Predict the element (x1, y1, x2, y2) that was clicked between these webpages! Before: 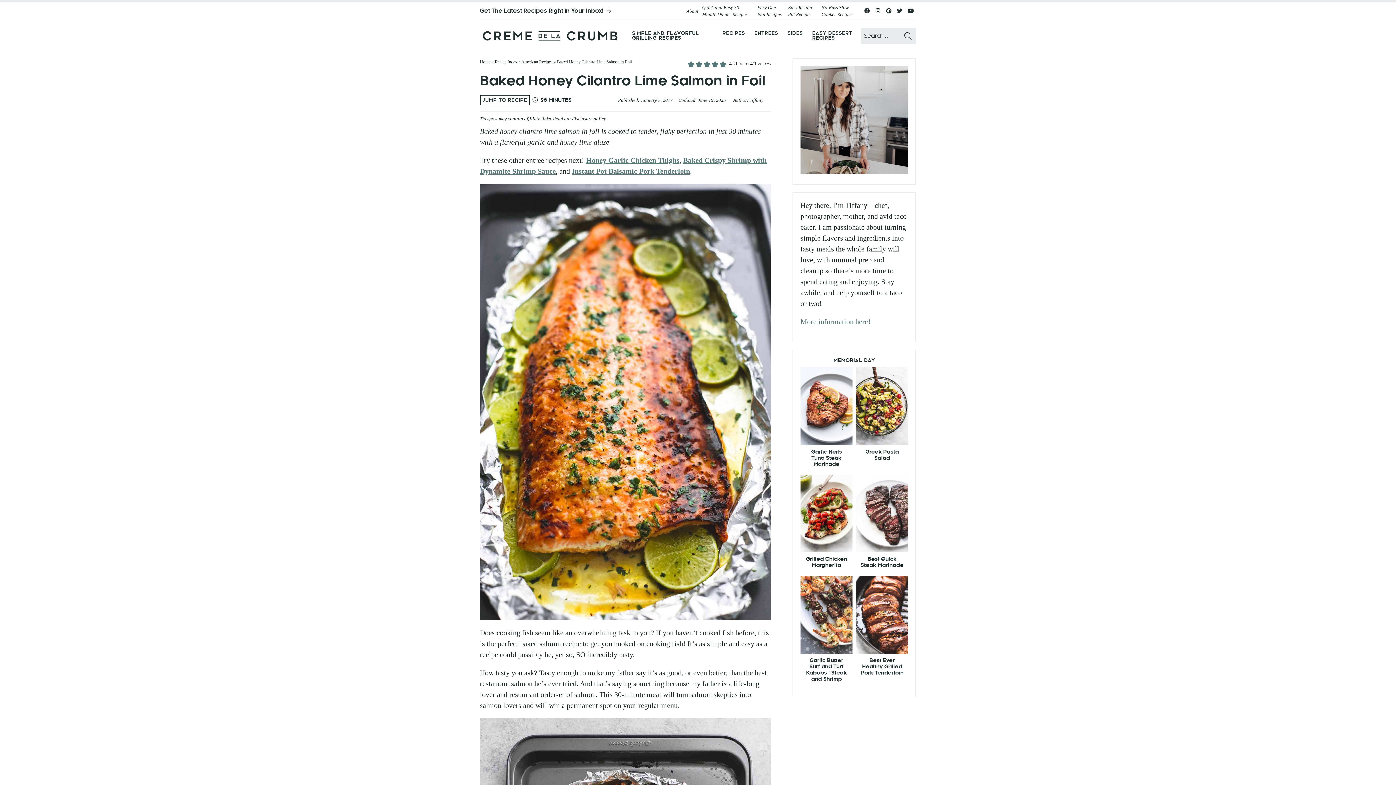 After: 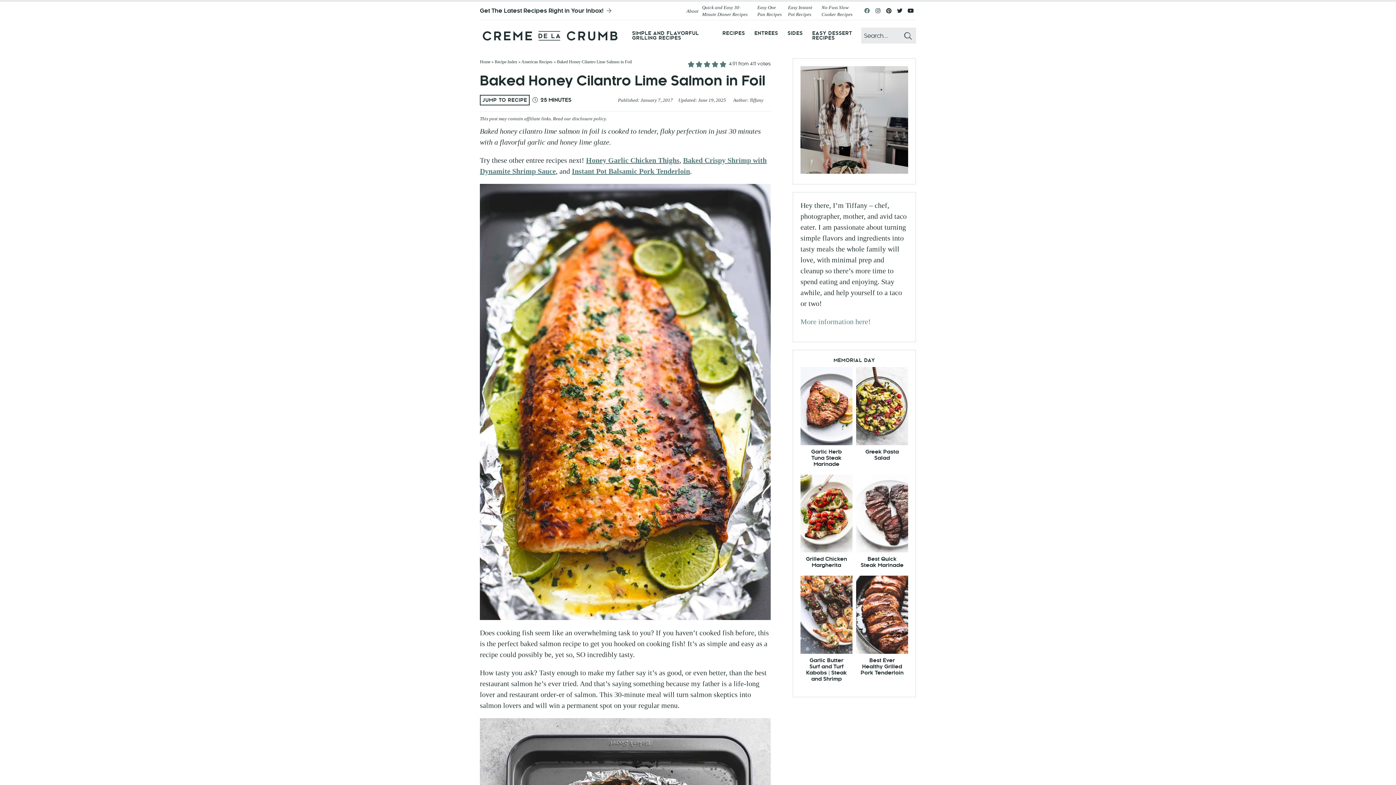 Action: label: Facebook bbox: (861, 8, 872, 16)